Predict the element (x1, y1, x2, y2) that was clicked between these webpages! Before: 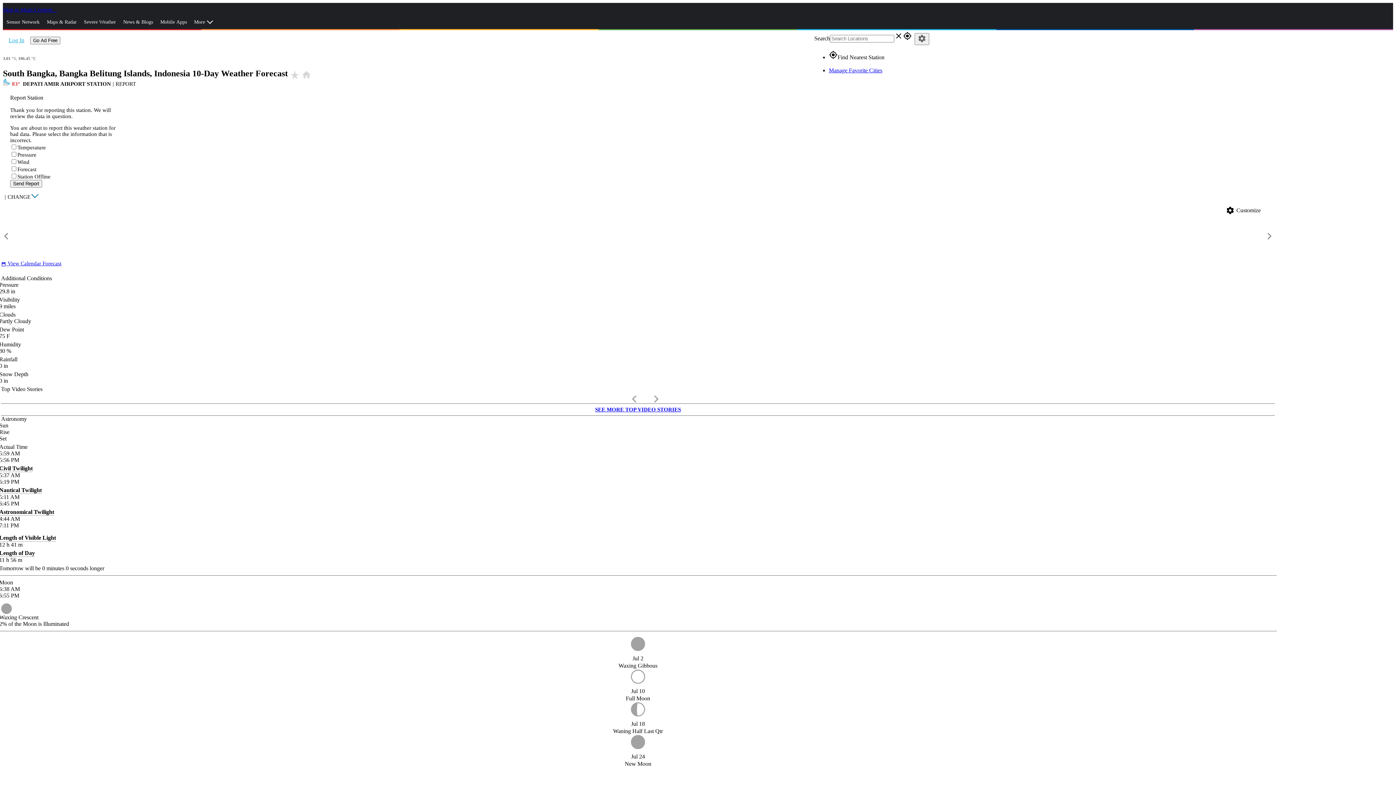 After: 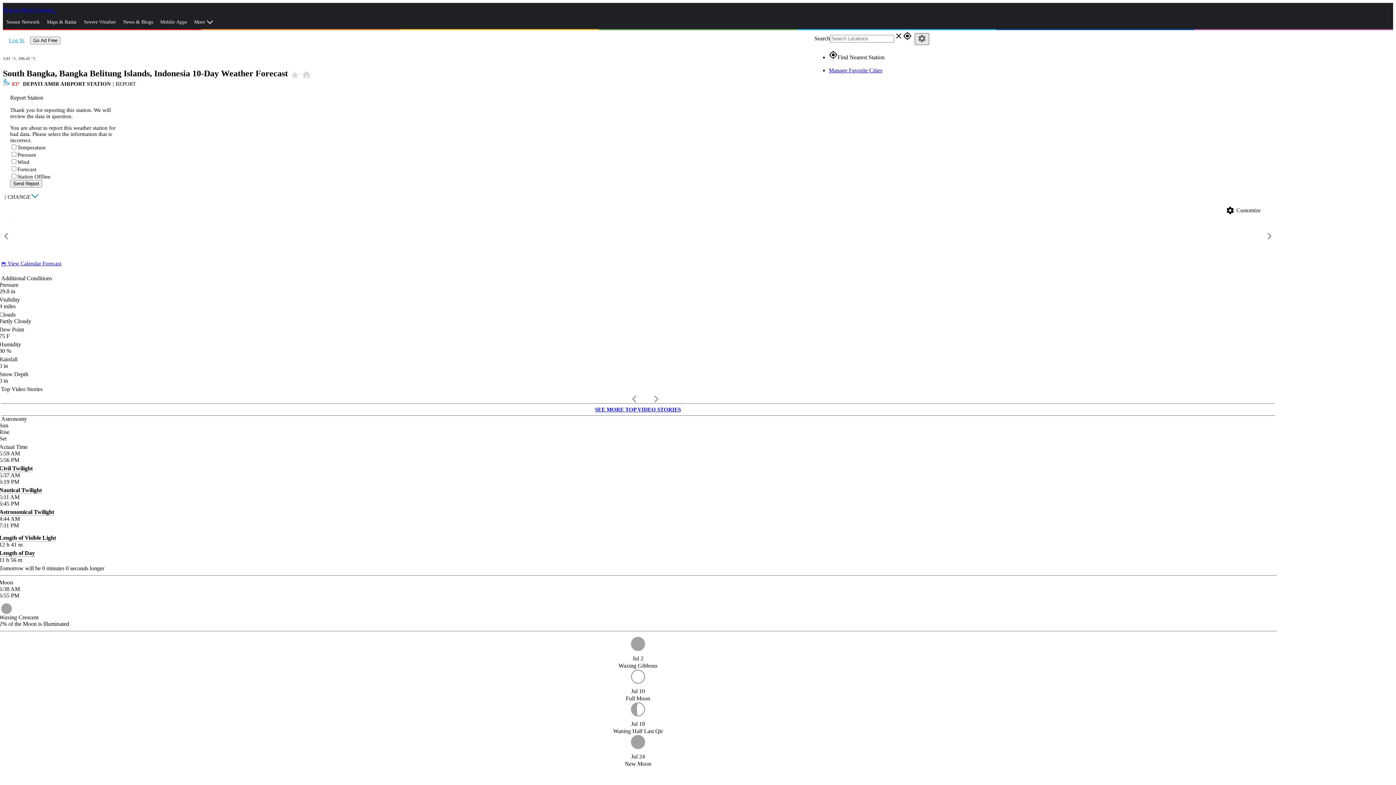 Action: label: settings bbox: (914, 33, 929, 45)